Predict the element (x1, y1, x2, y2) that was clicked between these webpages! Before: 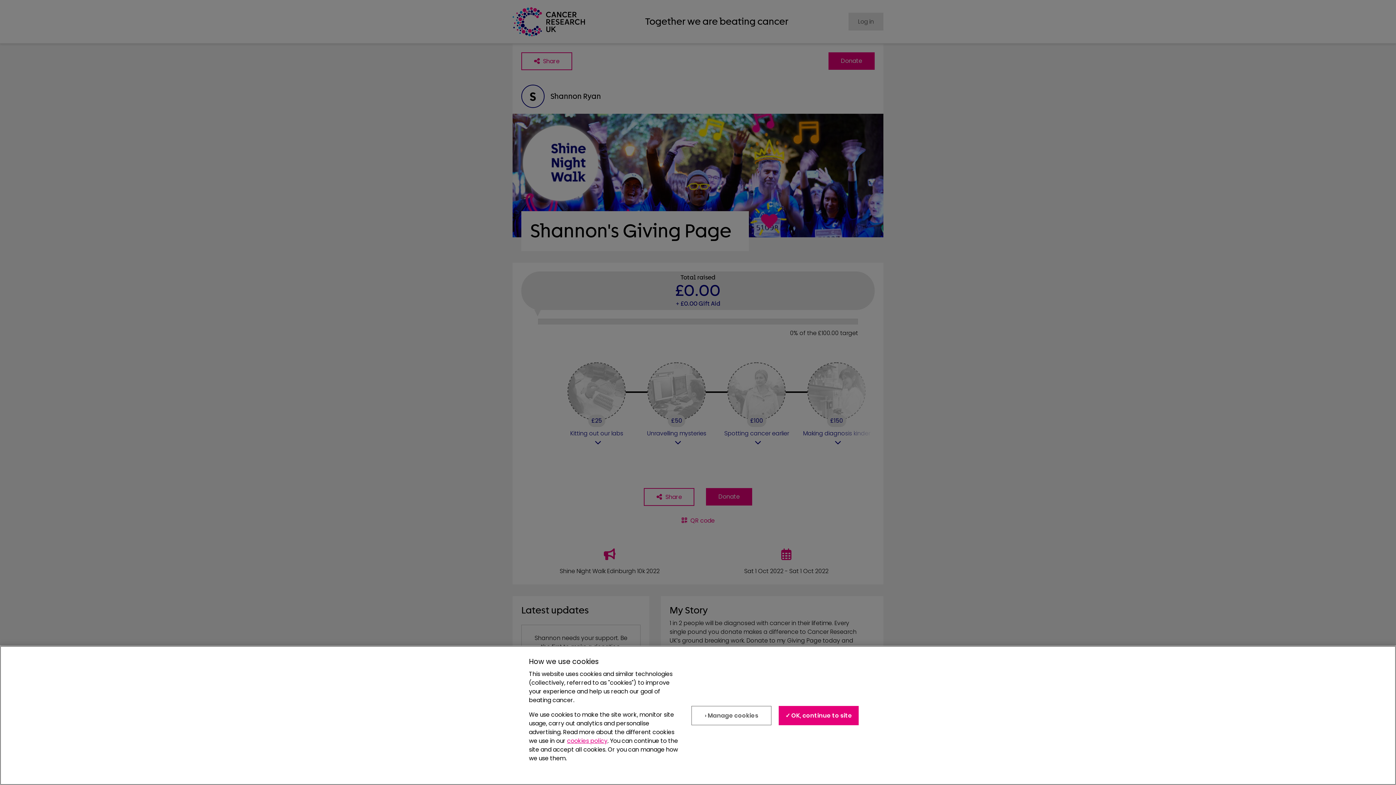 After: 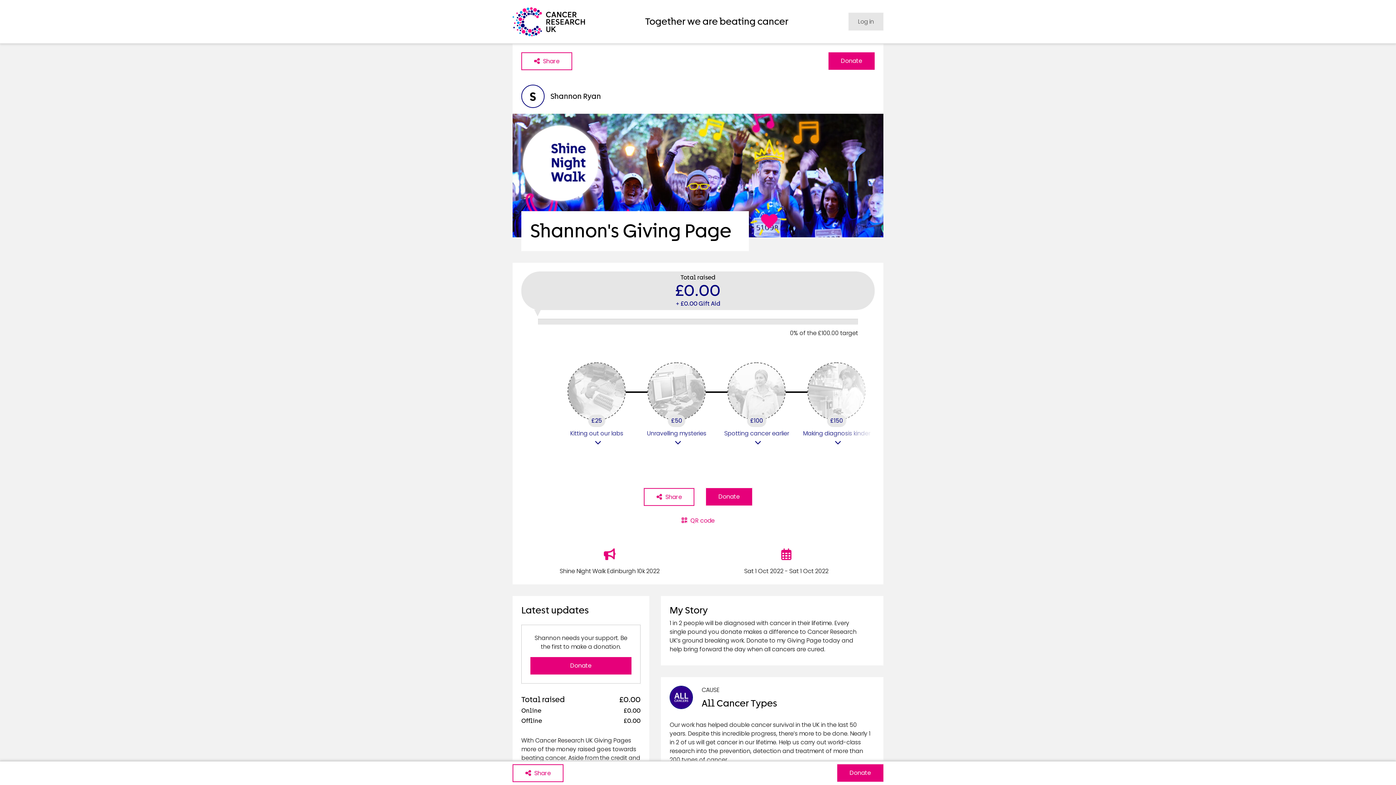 Action: label: ✓ OK, continue to site bbox: (779, 718, 859, 738)